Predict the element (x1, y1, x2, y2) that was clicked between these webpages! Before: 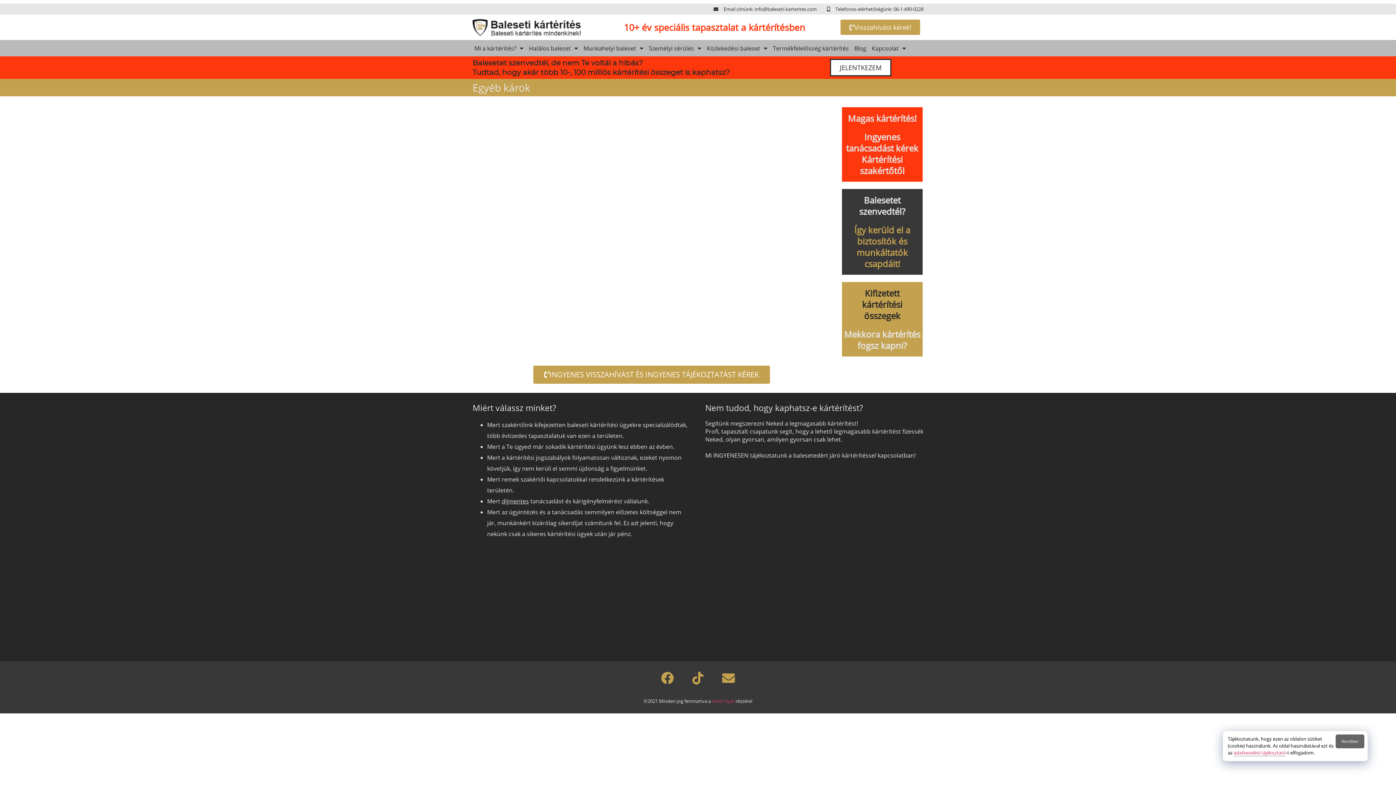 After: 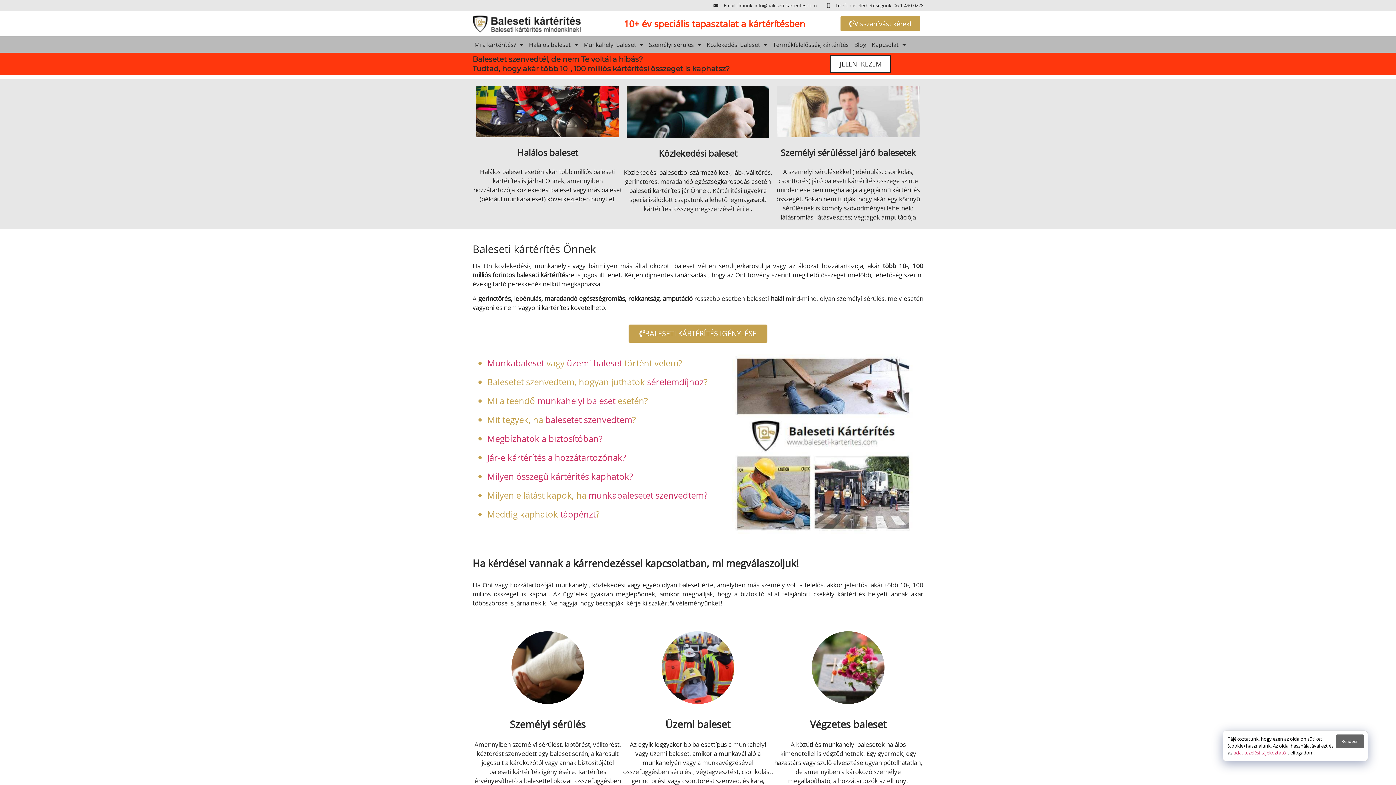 Action: bbox: (472, 18, 581, 36)